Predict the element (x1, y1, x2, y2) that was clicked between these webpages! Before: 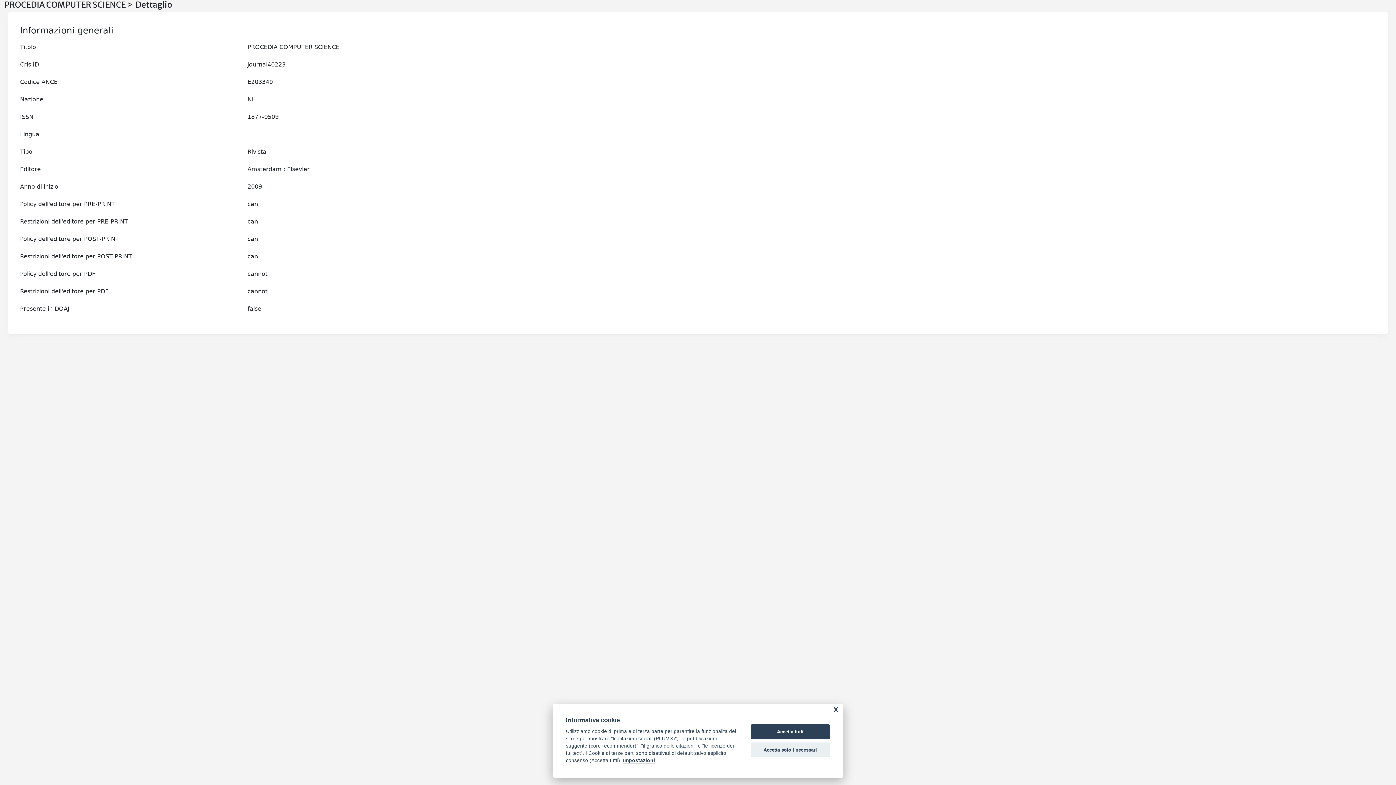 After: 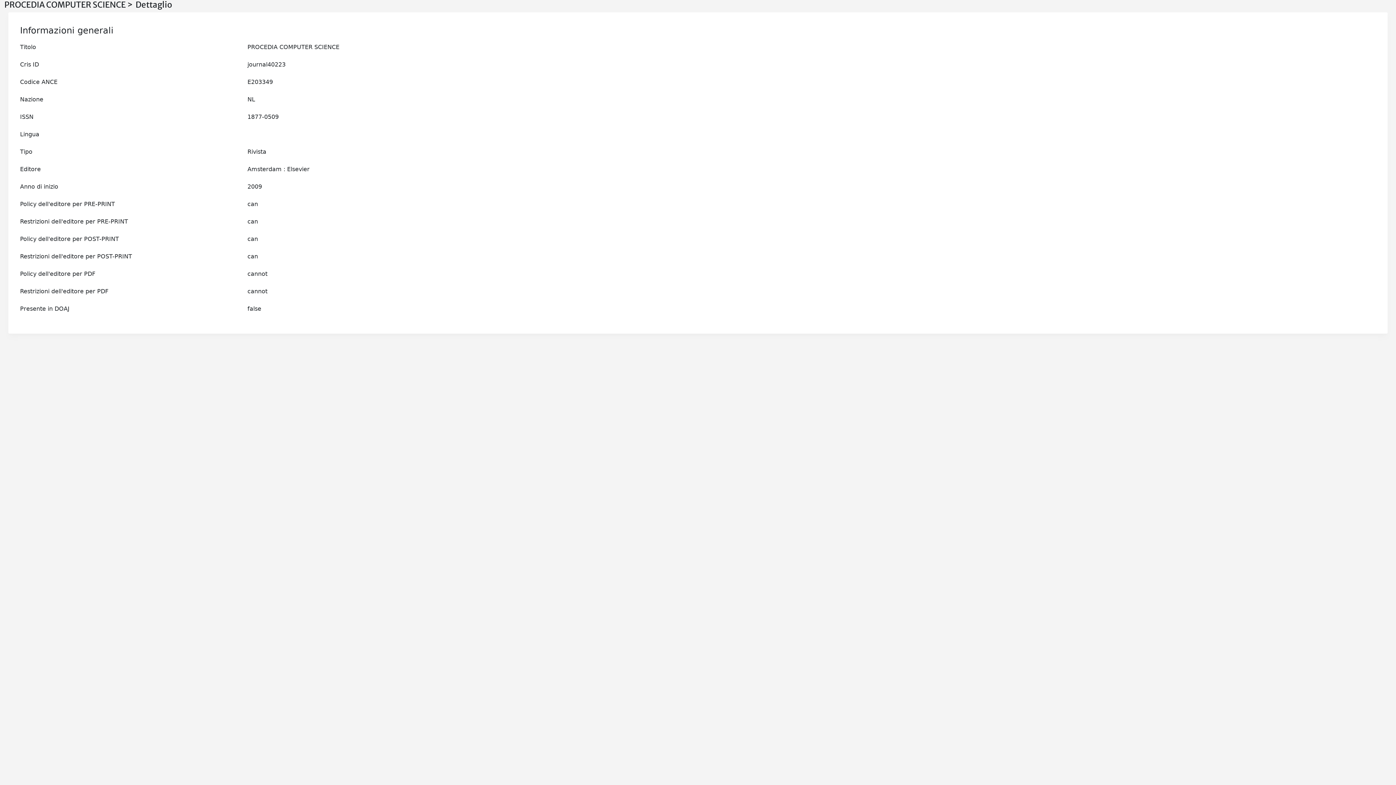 Action: bbox: (750, 742, 830, 757) label: Accetta solo i necessari